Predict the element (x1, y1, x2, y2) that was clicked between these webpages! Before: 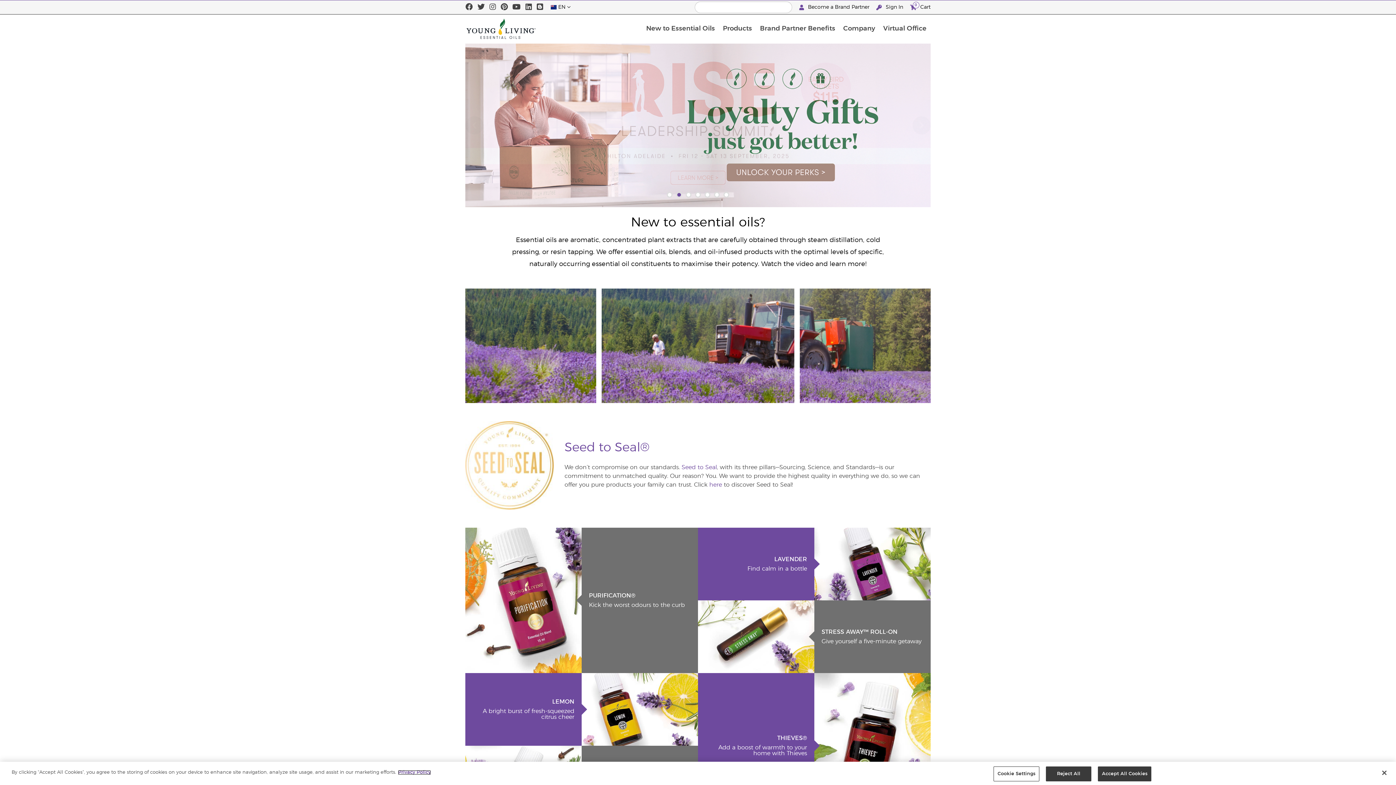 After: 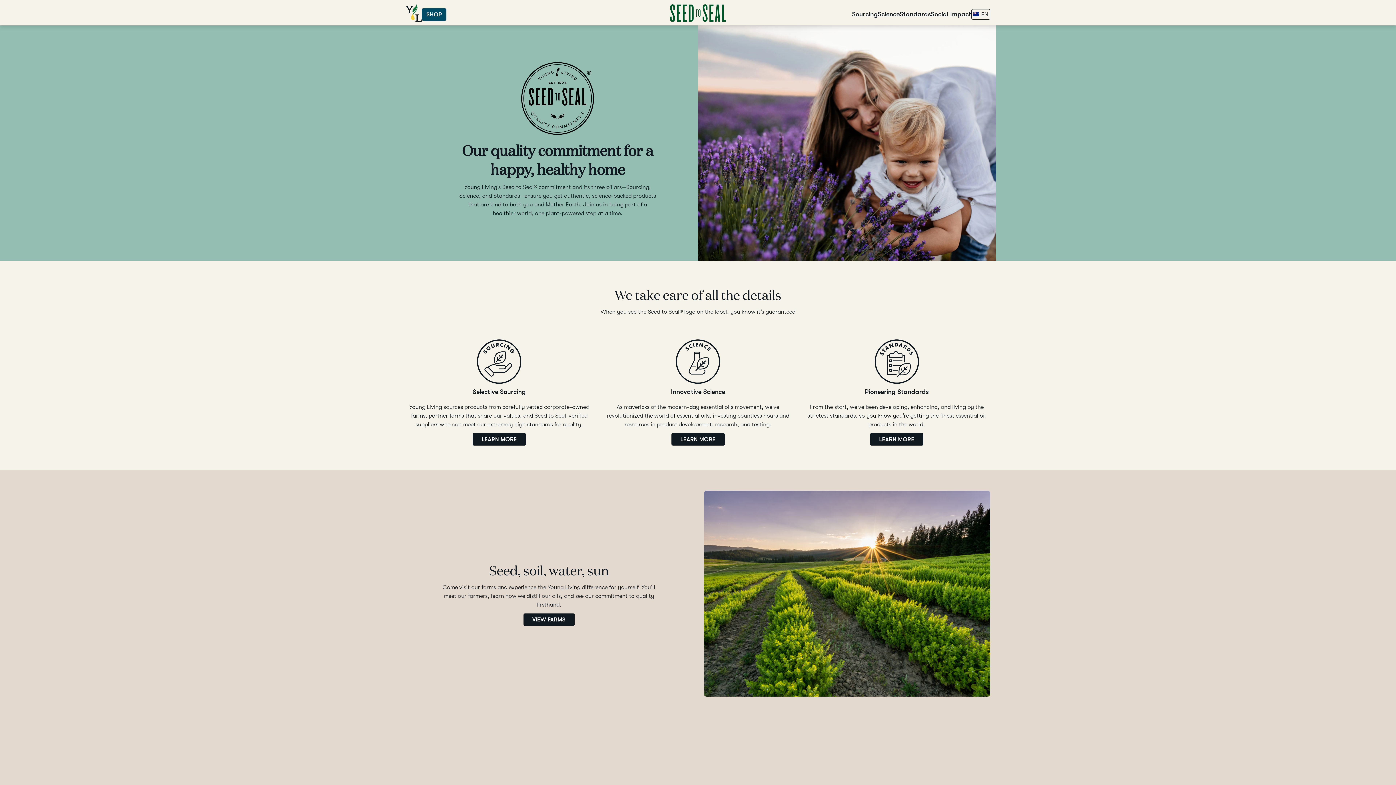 Action: bbox: (709, 482, 724, 488) label: here 